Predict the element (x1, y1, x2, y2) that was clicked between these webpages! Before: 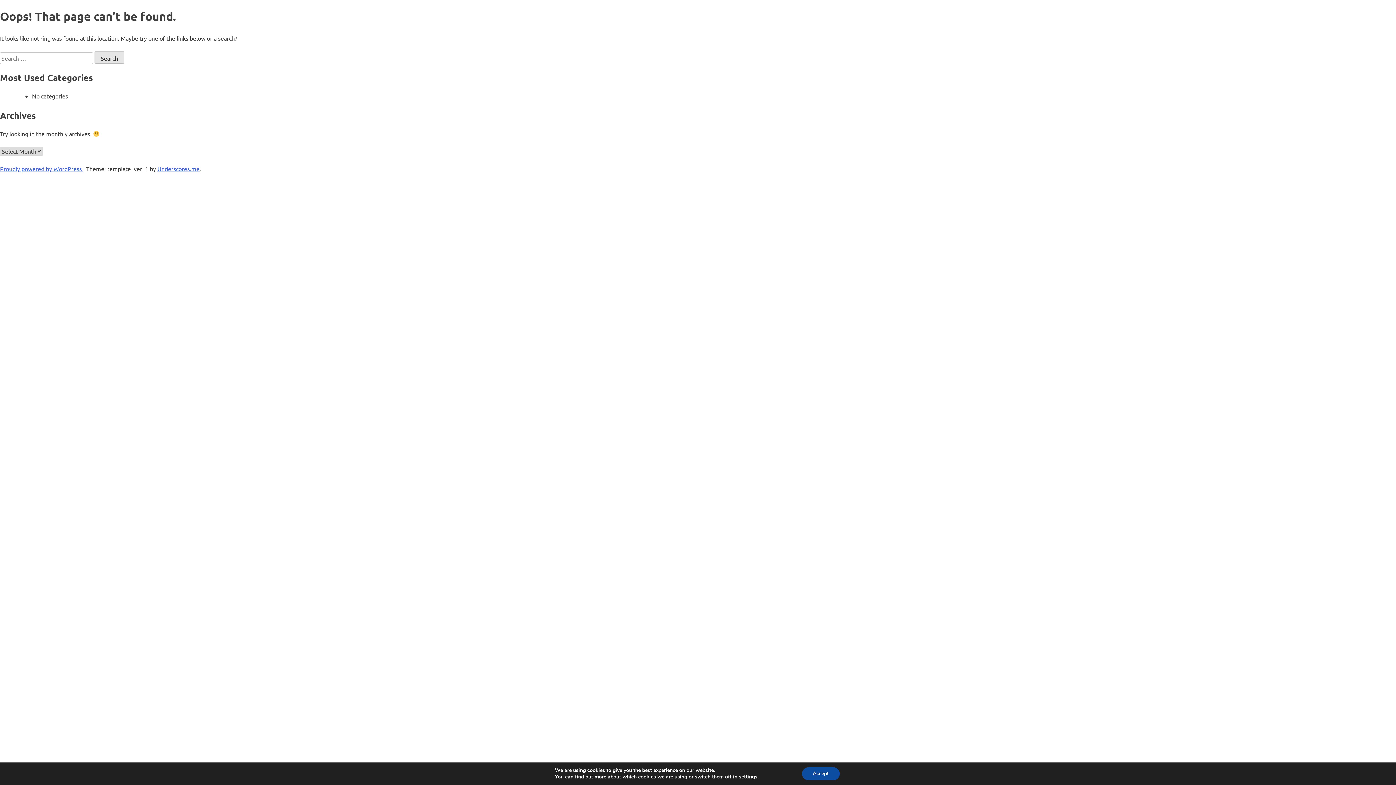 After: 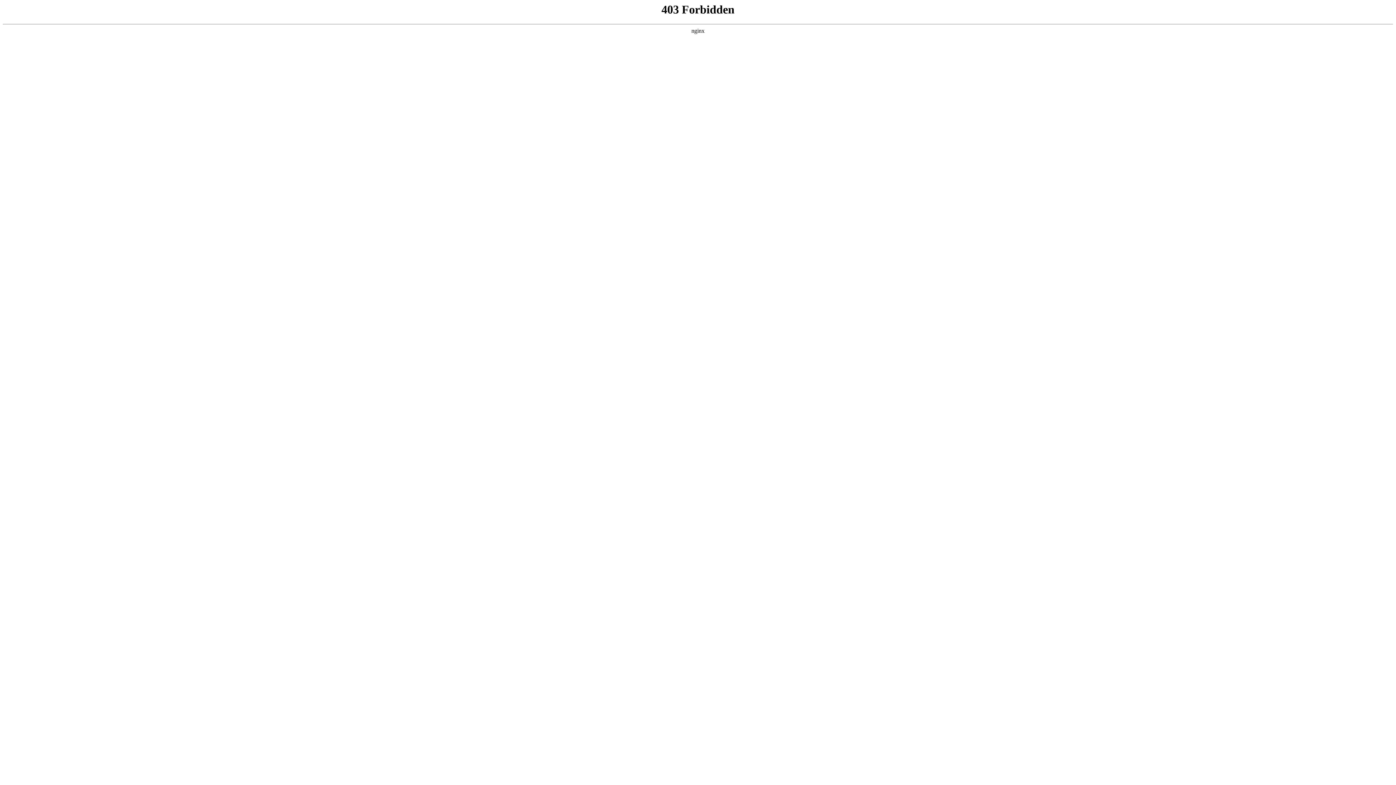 Action: bbox: (0, 165, 83, 172) label: Proudly powered by WordPress 